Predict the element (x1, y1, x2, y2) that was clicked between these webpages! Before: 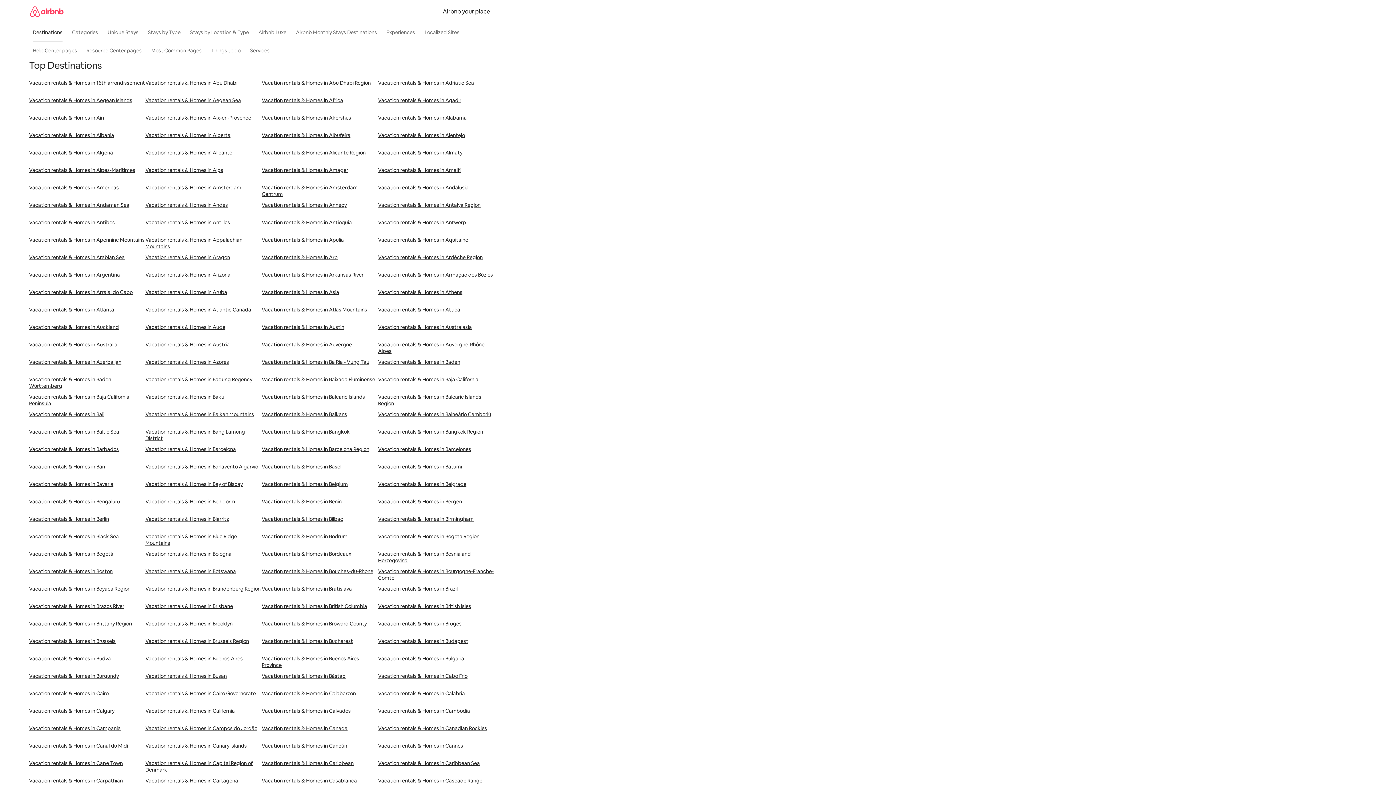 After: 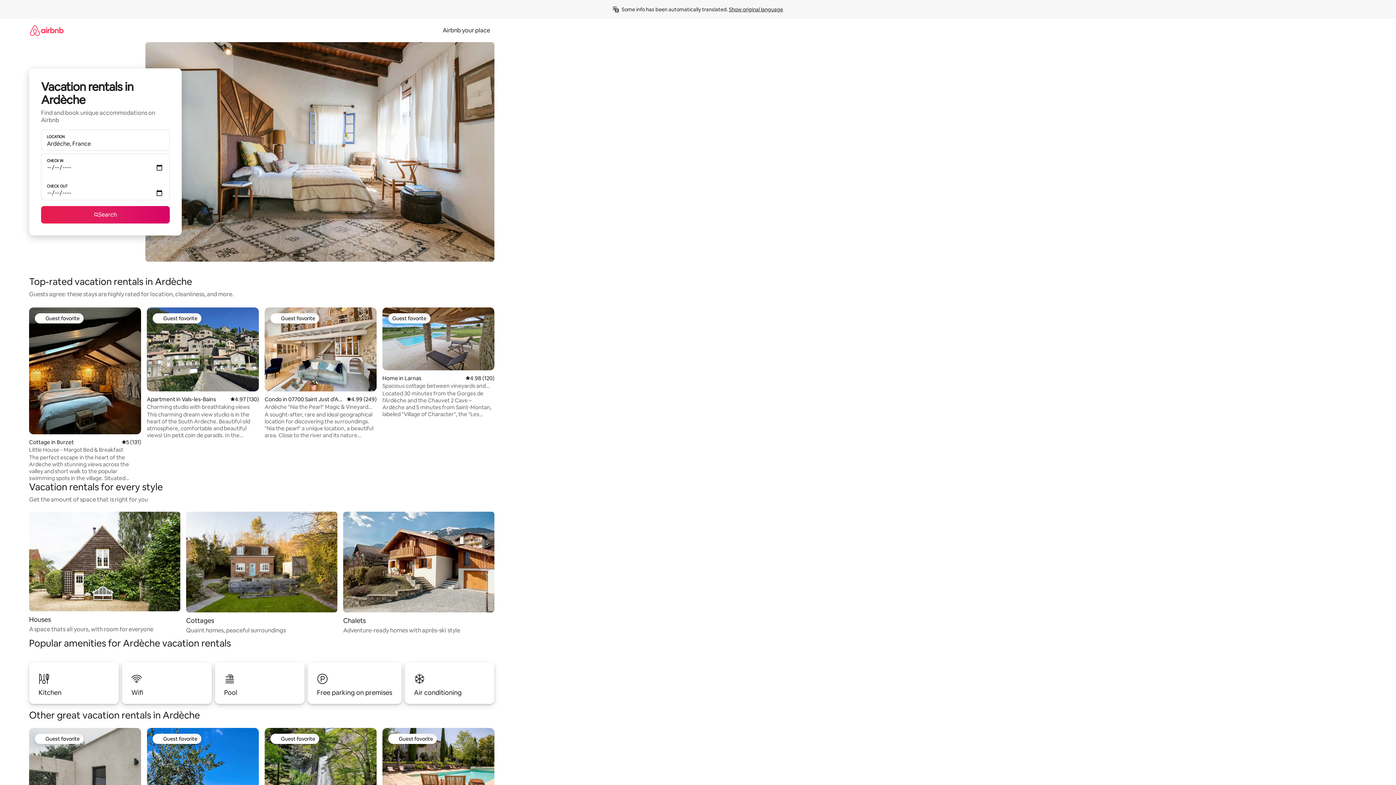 Action: bbox: (378, 254, 494, 271) label: Vacation rentals & Homes in Ardèche Region